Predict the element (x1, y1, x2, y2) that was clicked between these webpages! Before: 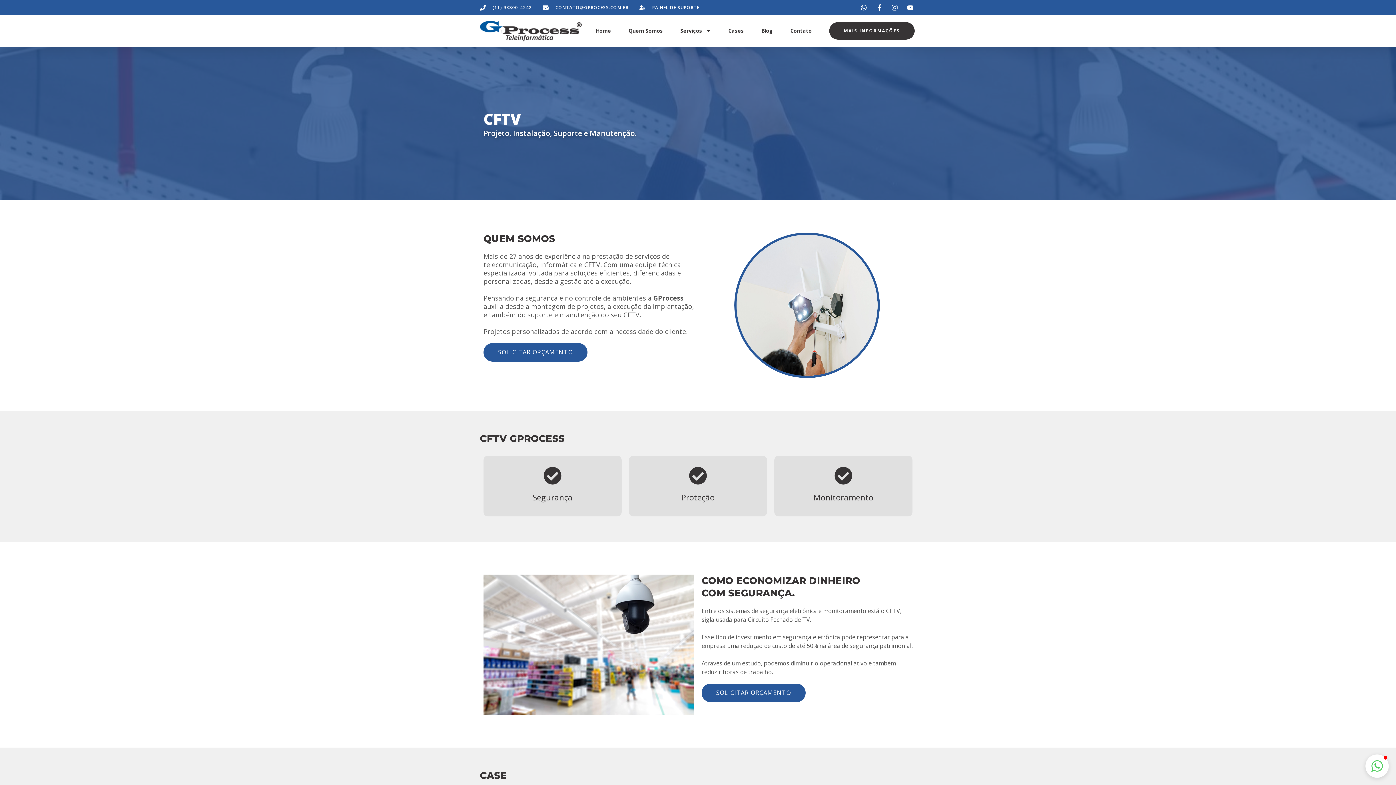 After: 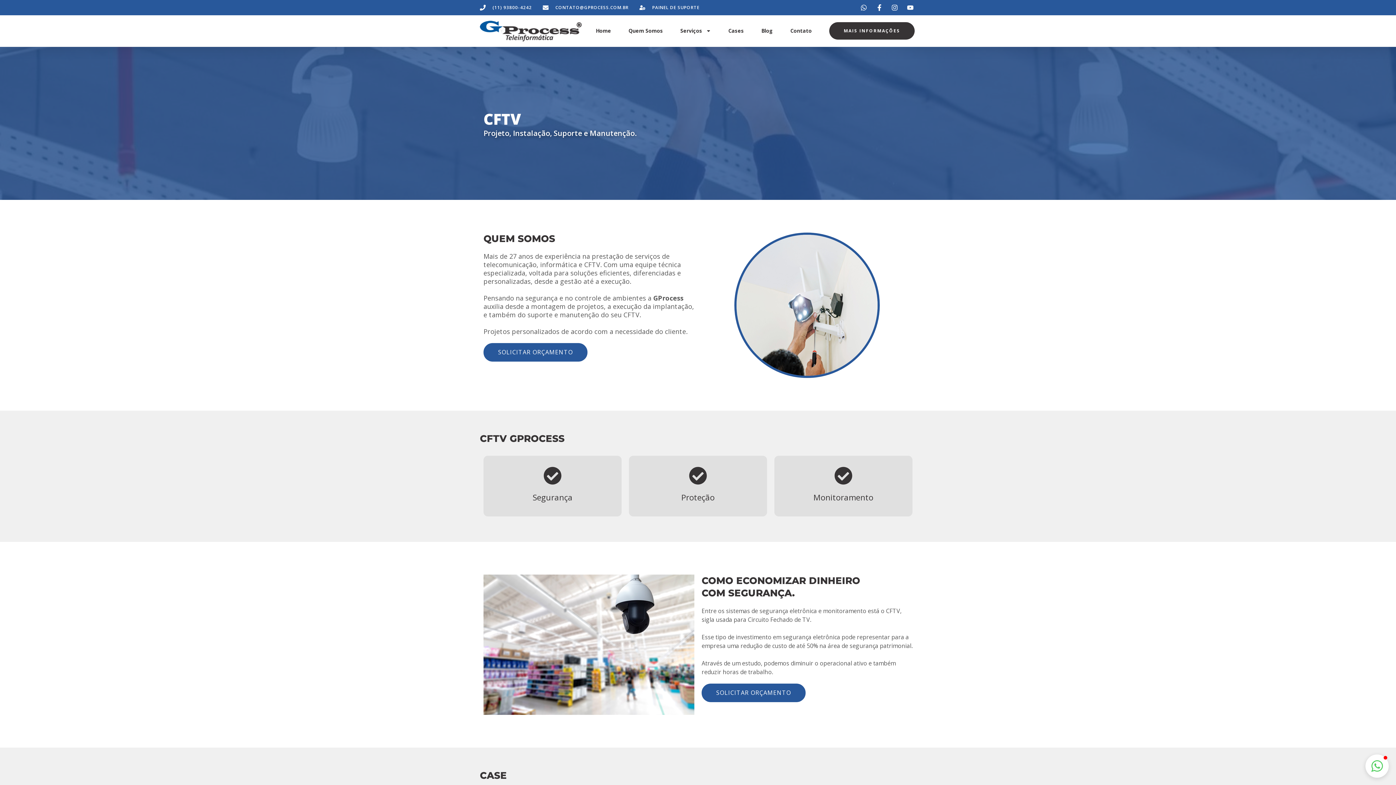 Action: bbox: (480, 4, 532, 10) label: (11) 93800-4242